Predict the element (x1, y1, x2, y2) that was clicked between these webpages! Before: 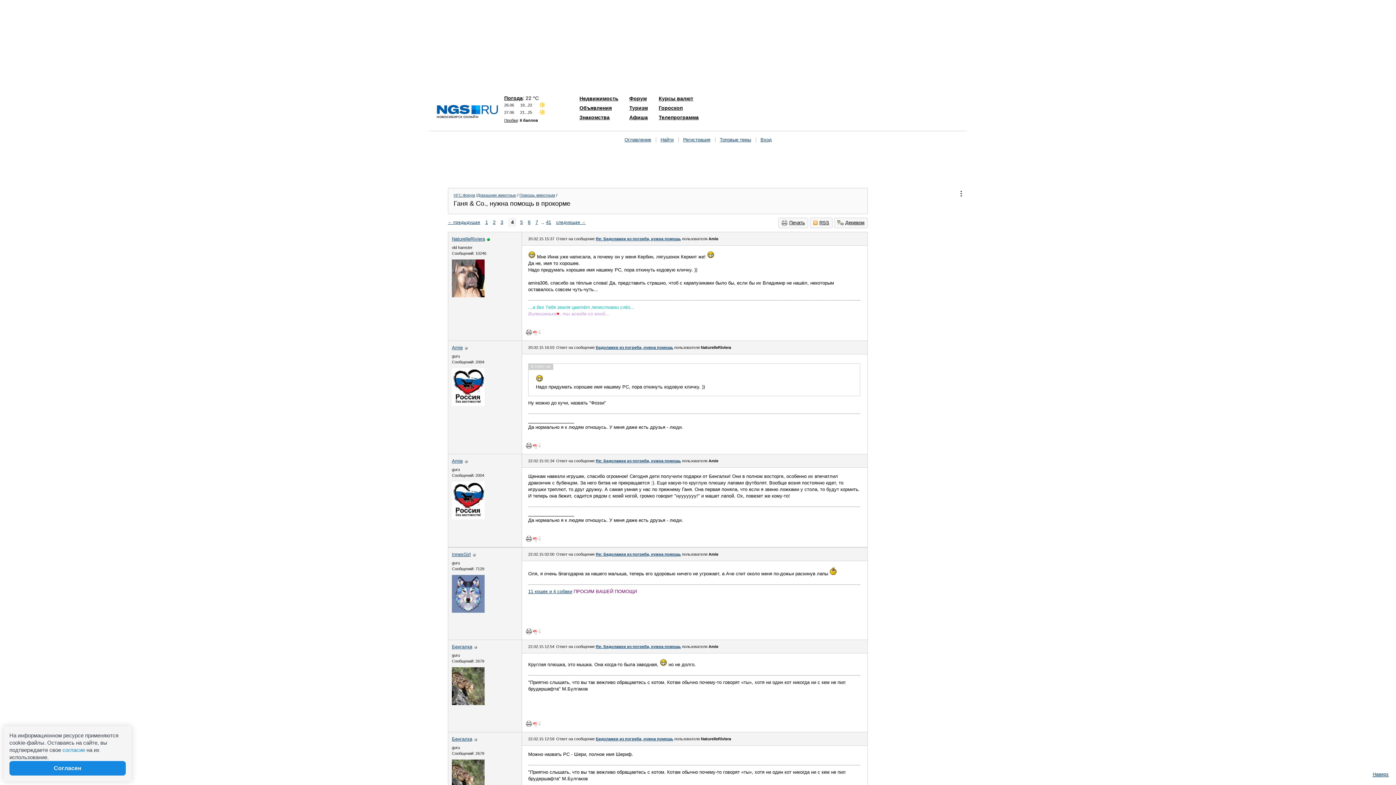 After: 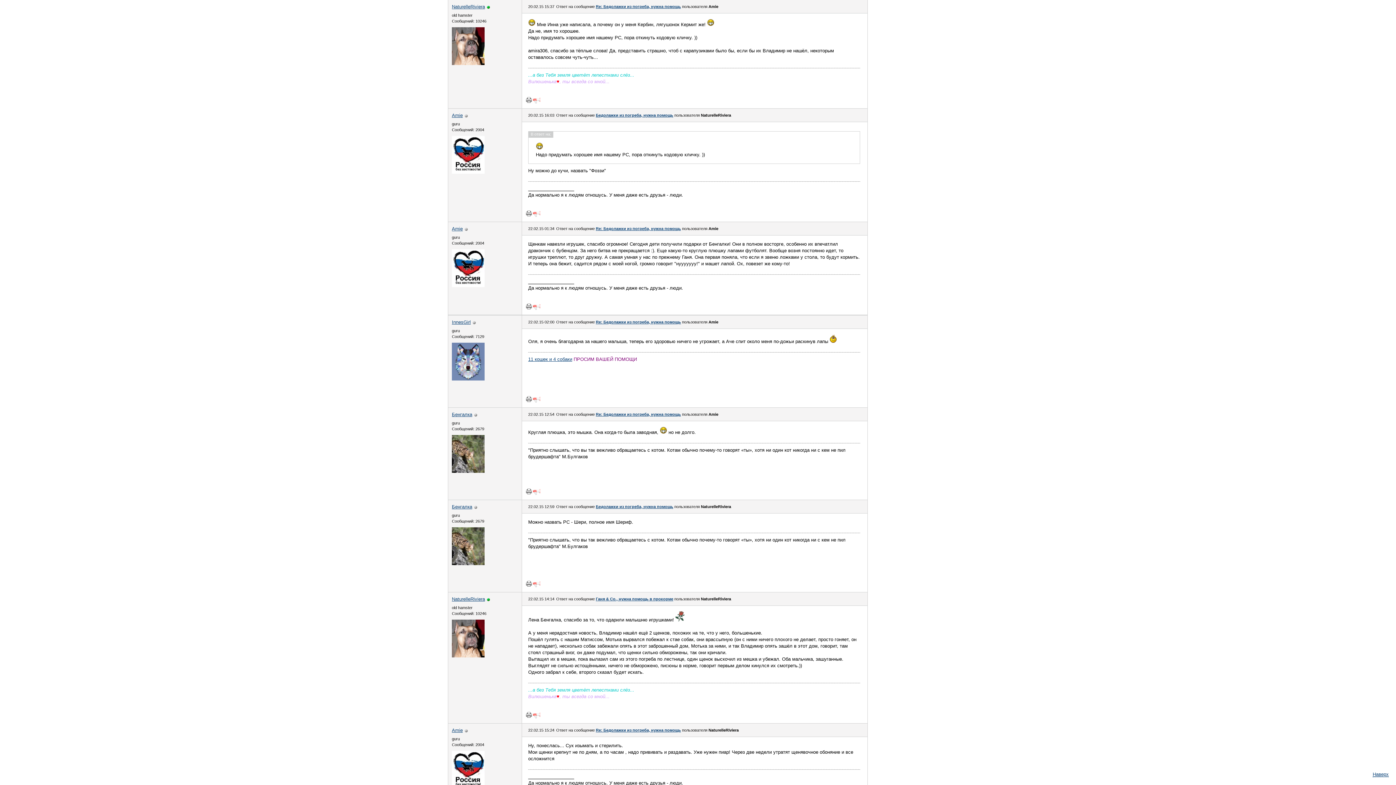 Action: label: Бедолажки из погреба, нужна помощь bbox: (596, 345, 673, 349)